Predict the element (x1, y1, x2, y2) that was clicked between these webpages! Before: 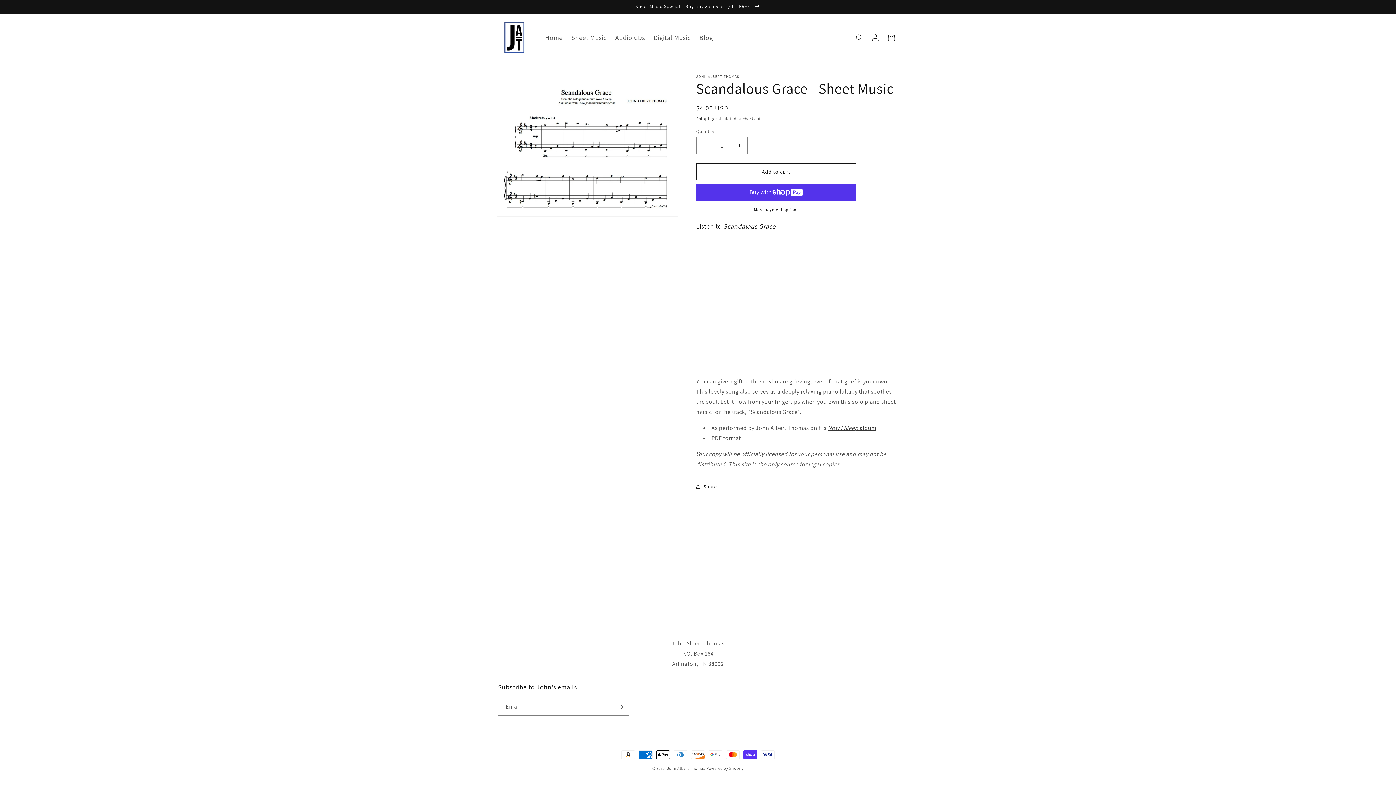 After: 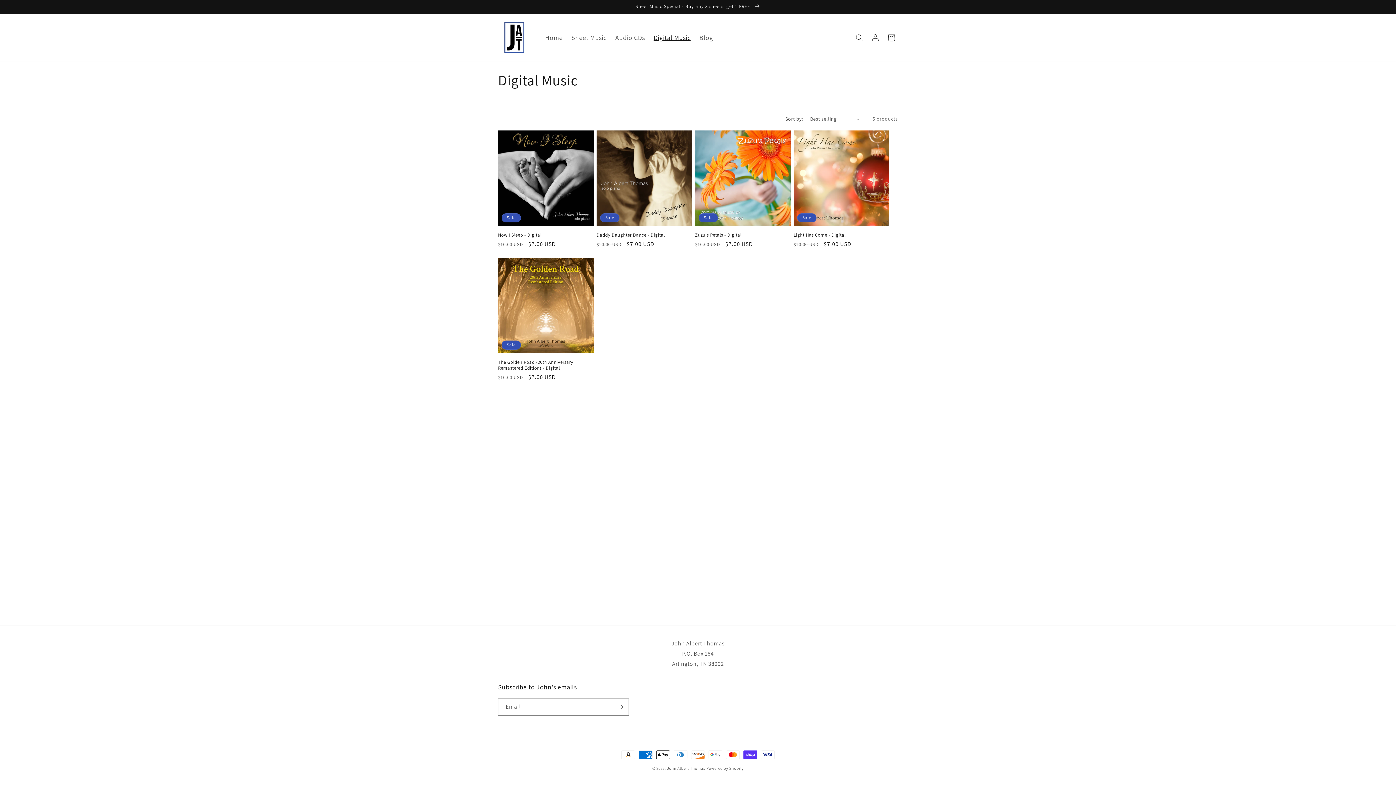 Action: bbox: (649, 29, 695, 46) label: Digital Music